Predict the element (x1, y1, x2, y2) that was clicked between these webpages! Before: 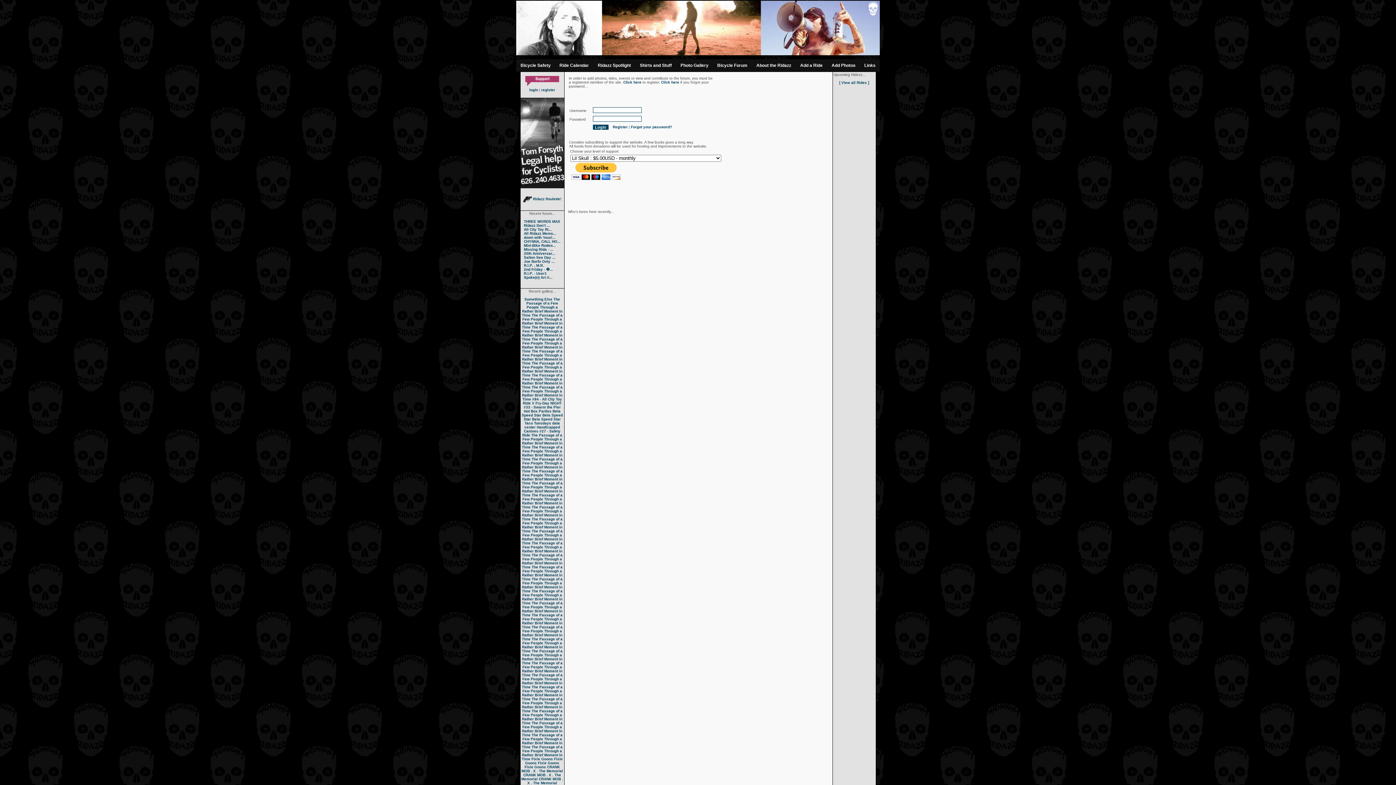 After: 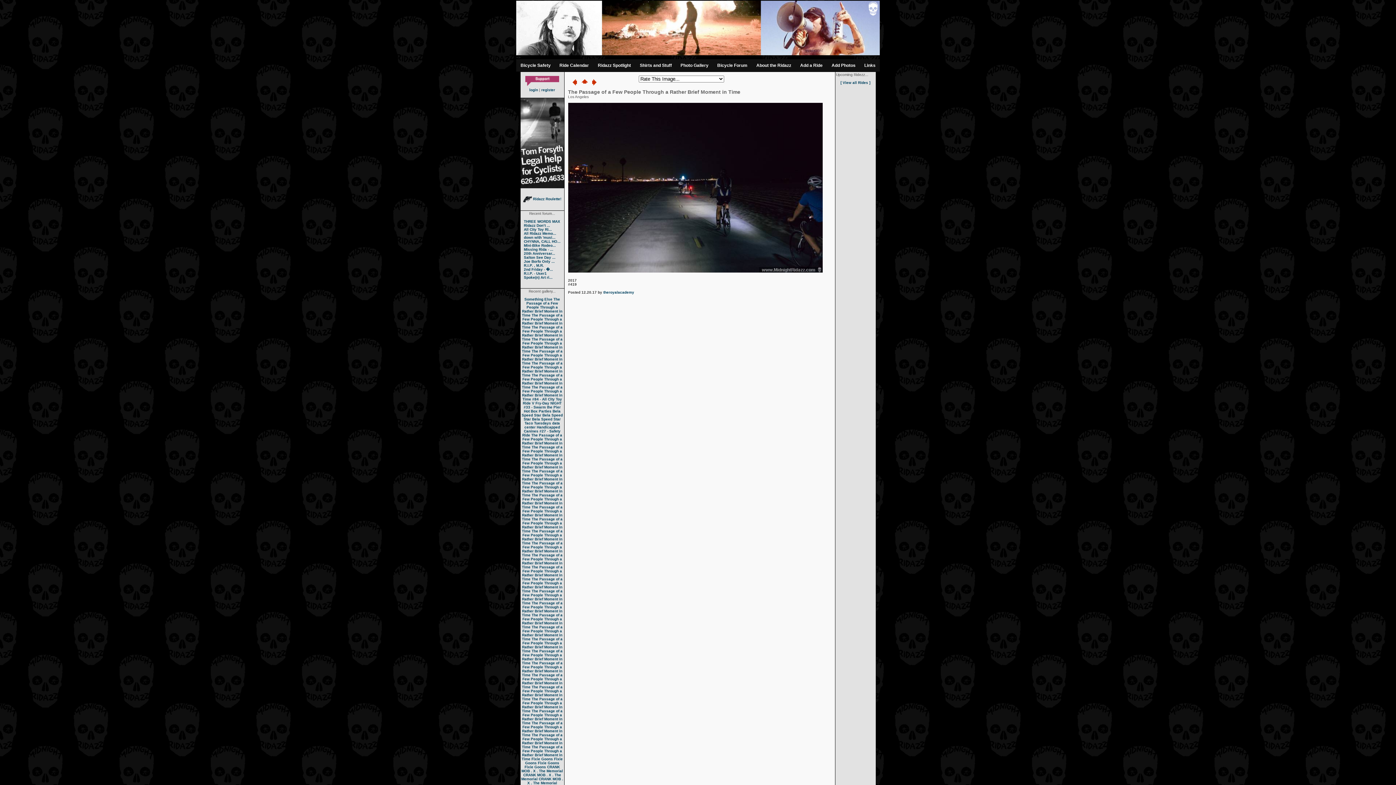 Action: bbox: (522, 577, 562, 593) label: The Passage of a Few People Through a Rather Brief Moment in Time